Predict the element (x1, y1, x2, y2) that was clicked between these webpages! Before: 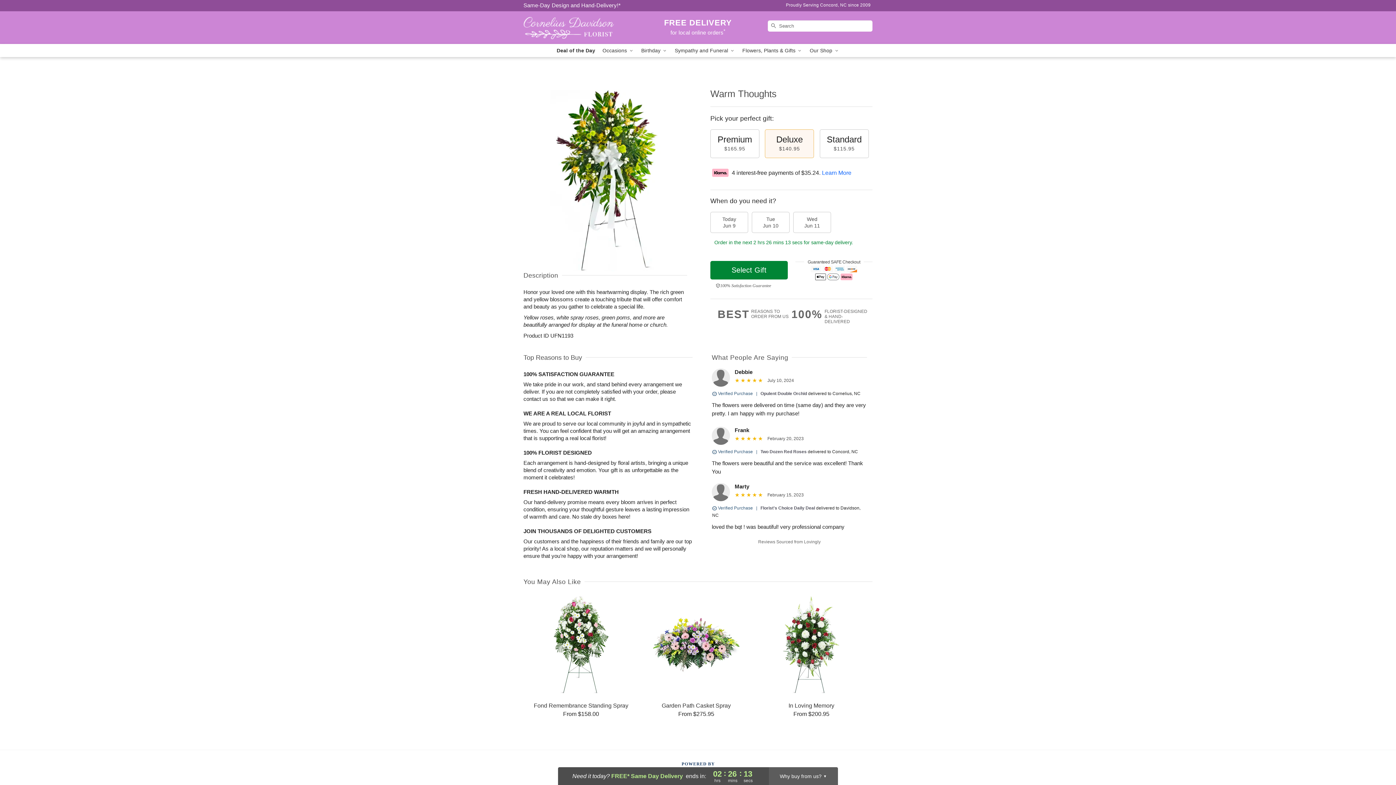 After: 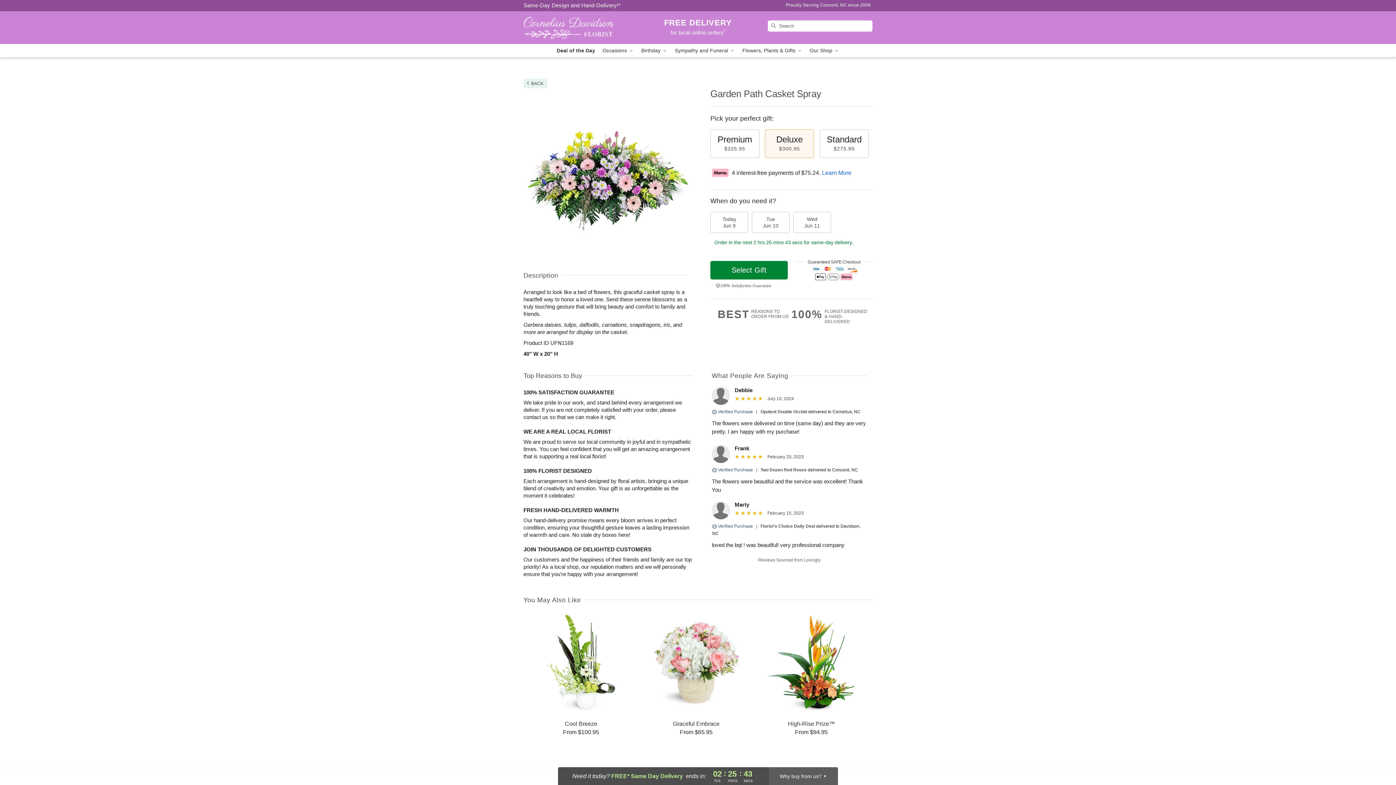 Action: label: Garden Path Casket Spray

From $275.95 bbox: (639, 595, 753, 718)